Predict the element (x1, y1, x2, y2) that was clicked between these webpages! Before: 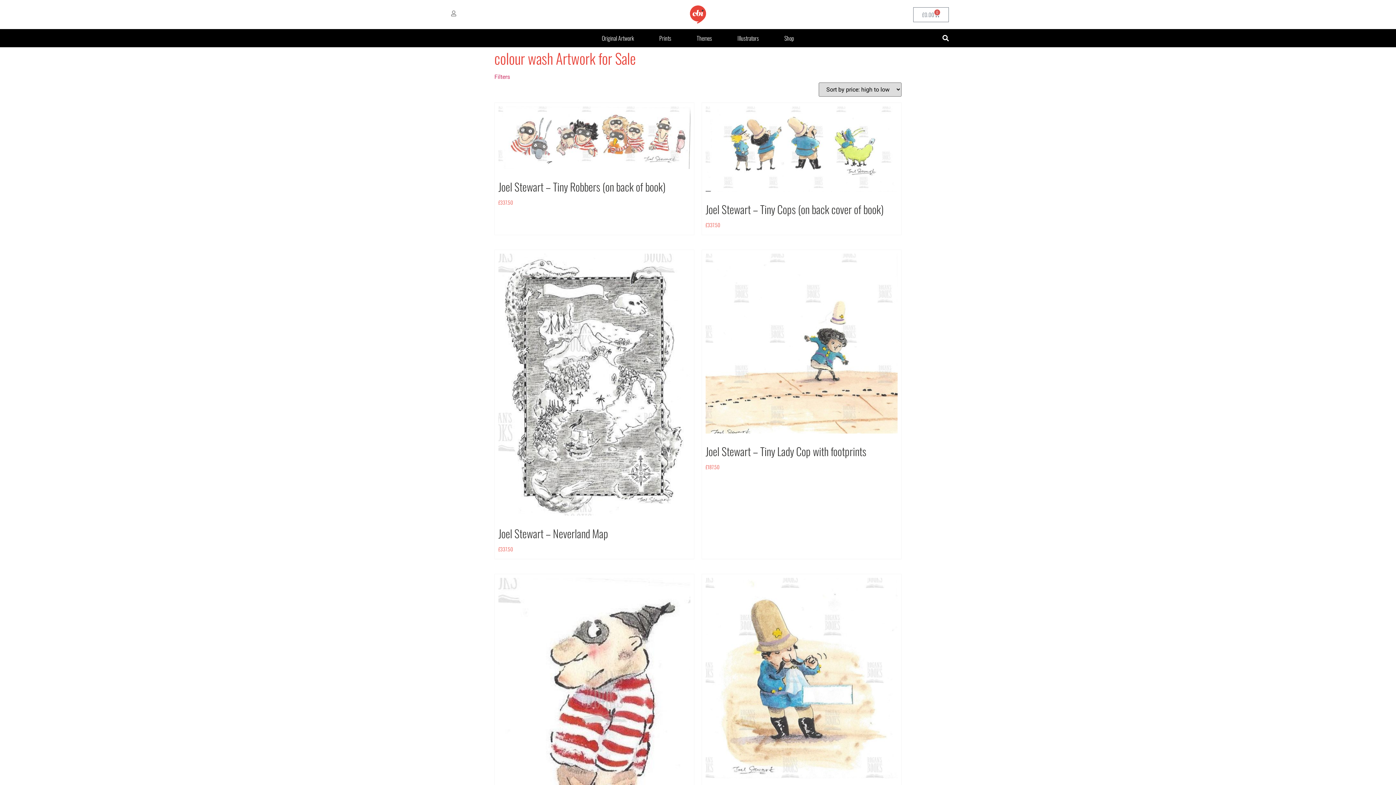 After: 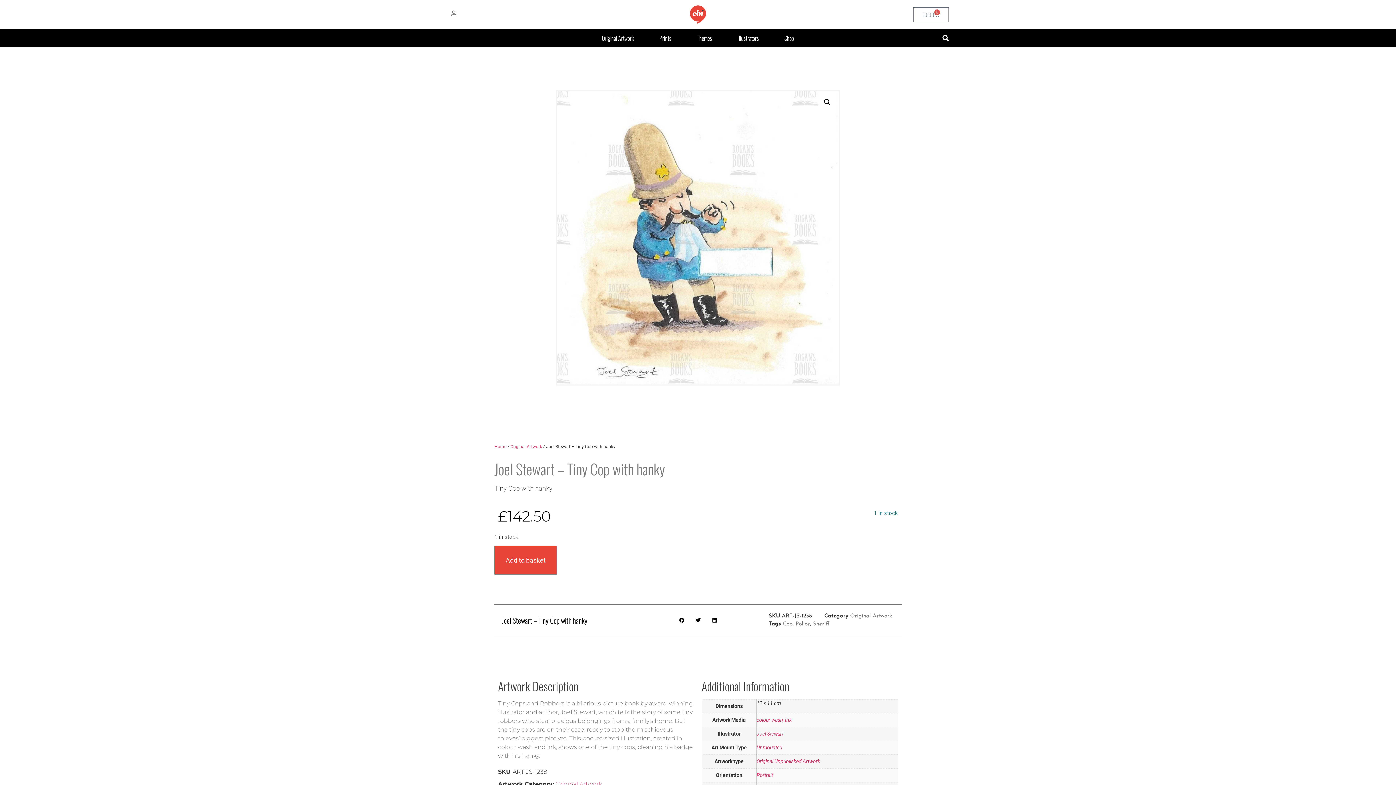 Action: bbox: (705, 578, 897, 818) label: Joel Stewart – Tiny Cop with hanky
£142.50